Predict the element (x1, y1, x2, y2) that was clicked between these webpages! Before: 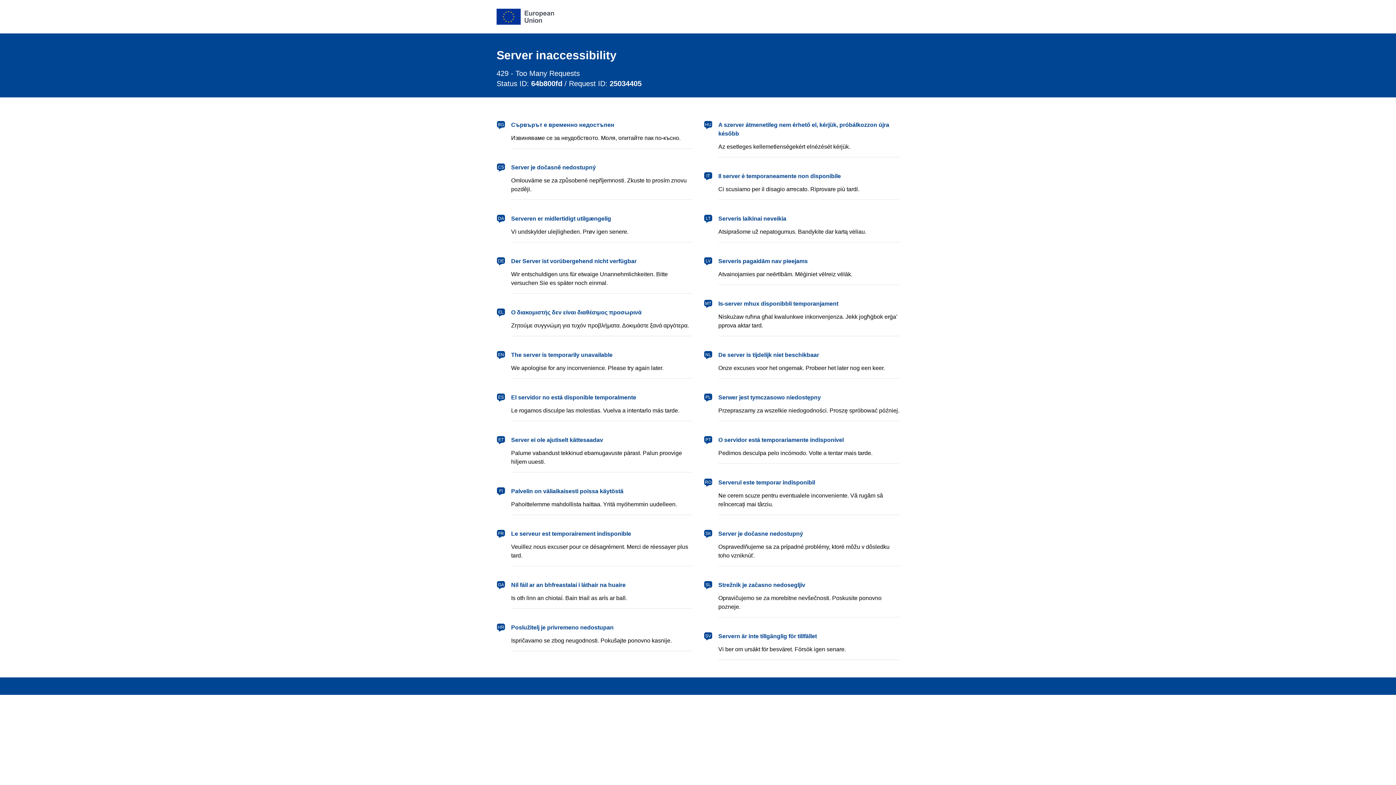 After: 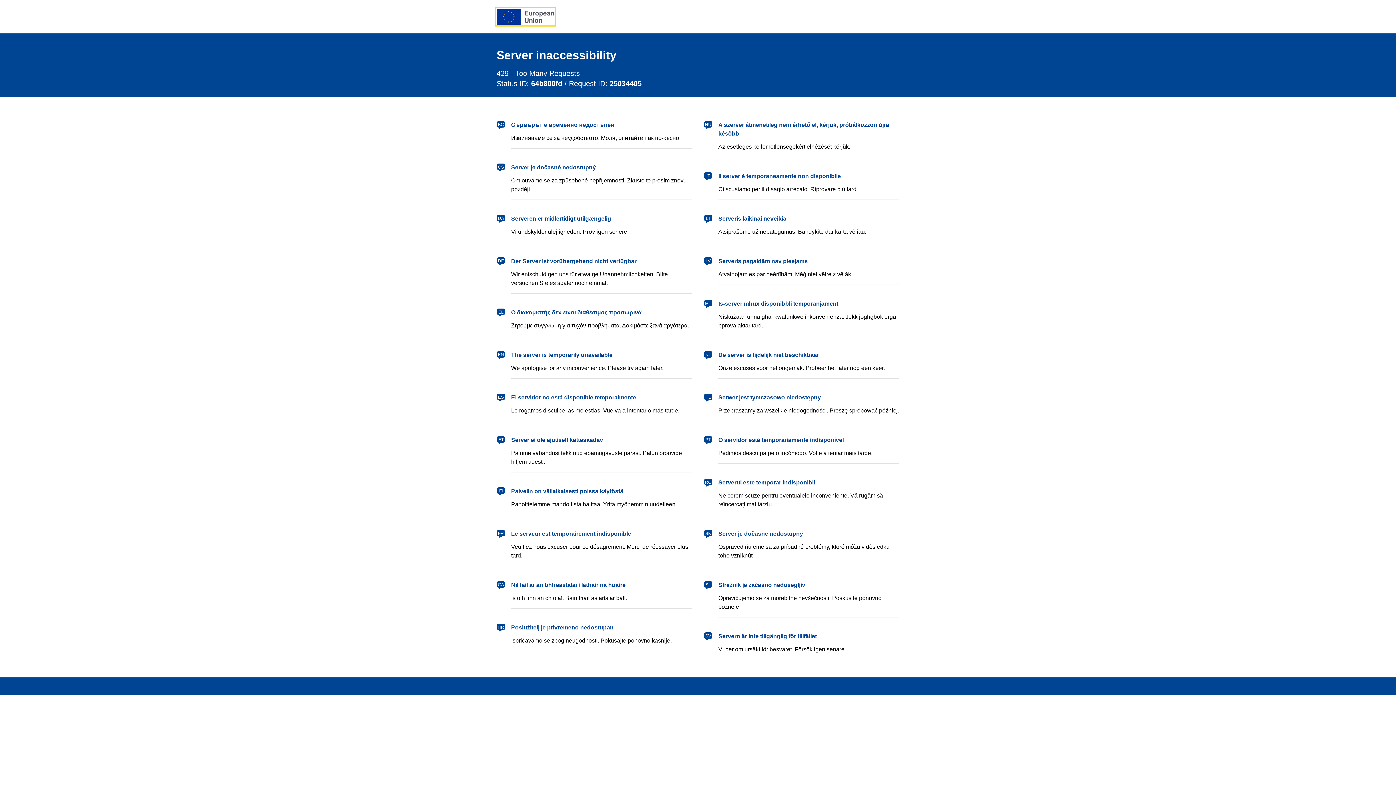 Action: bbox: (496, 8, 554, 24) label: European Union